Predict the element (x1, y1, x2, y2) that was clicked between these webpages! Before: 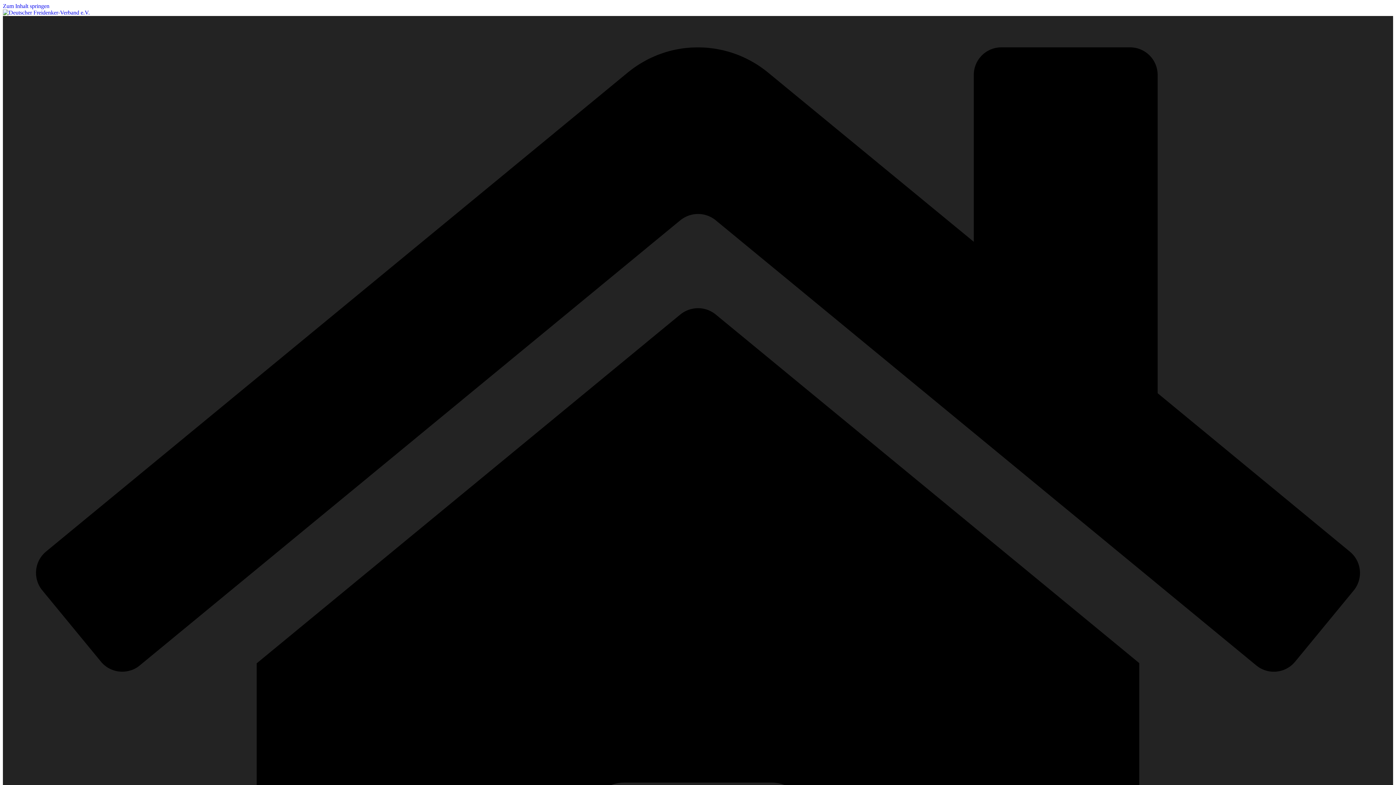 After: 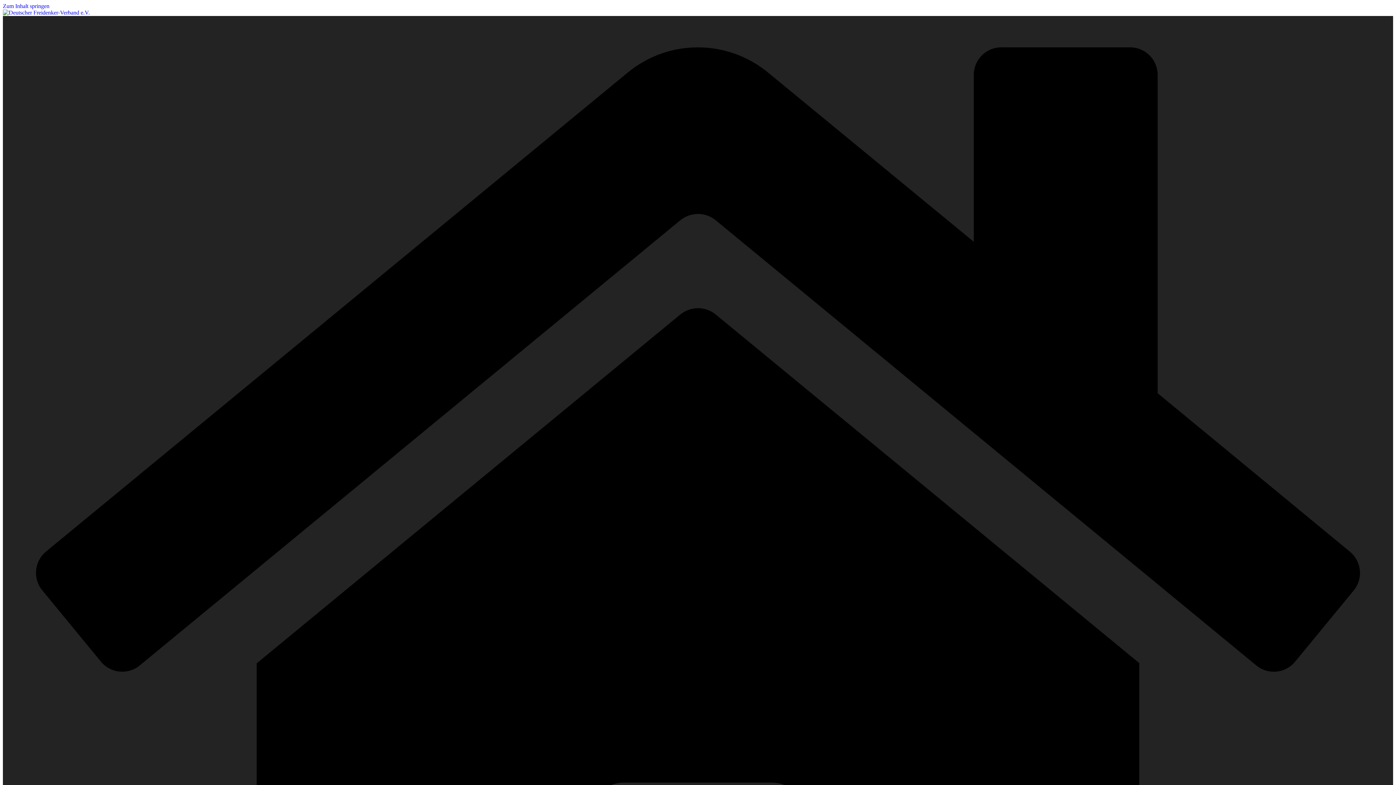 Action: bbox: (2, 2, 49, 9) label: Zum Inhalt springen